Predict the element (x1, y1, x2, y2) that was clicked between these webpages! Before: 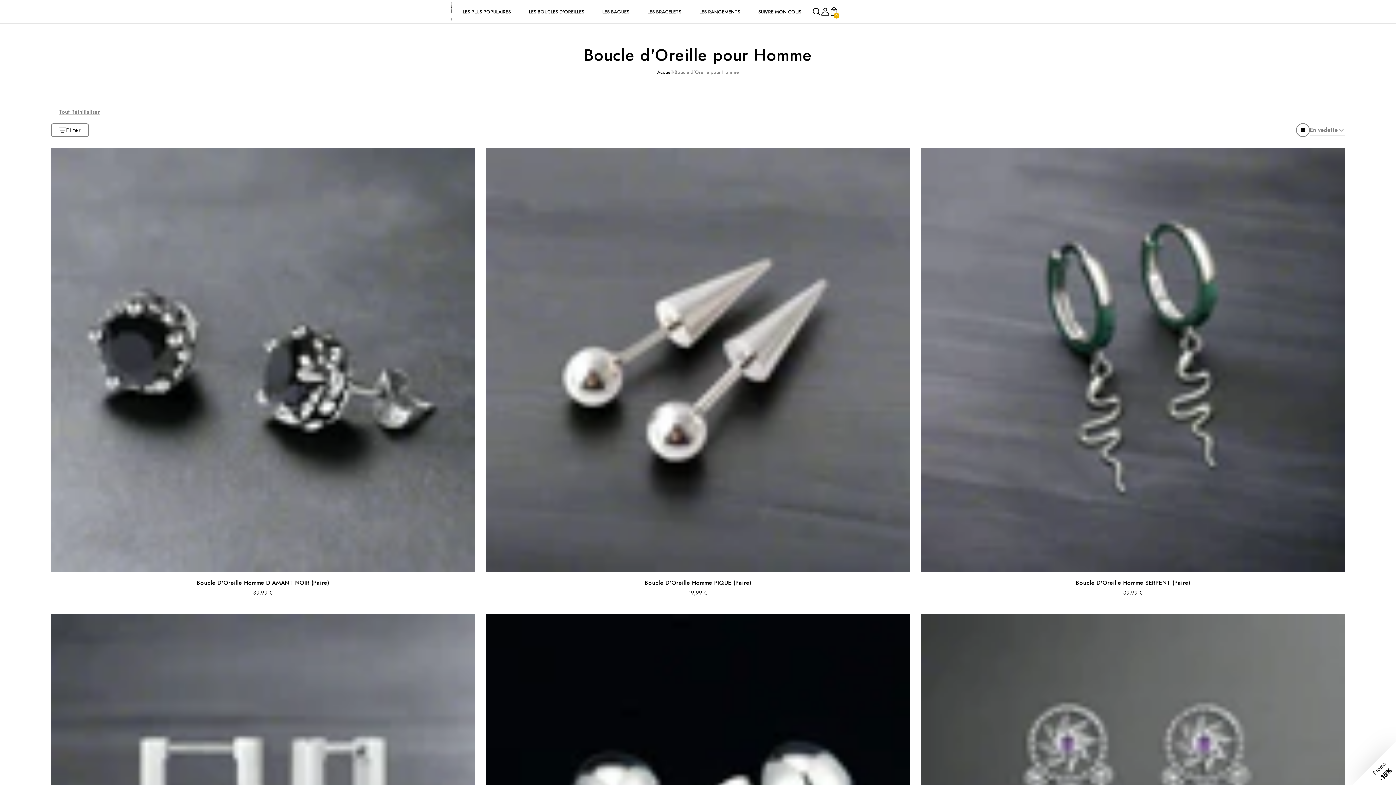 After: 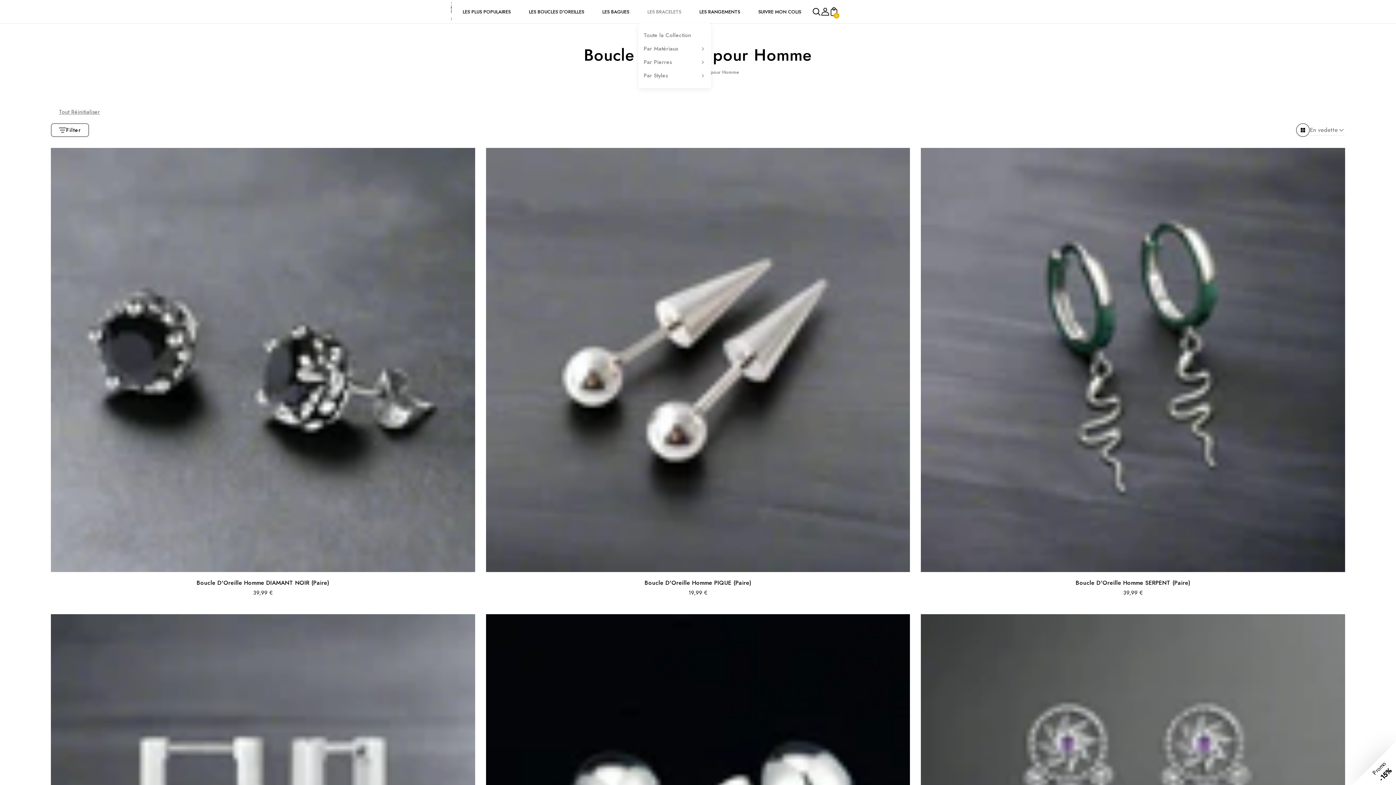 Action: label: LES BRACELETS bbox: (647, 7, 681, 15)